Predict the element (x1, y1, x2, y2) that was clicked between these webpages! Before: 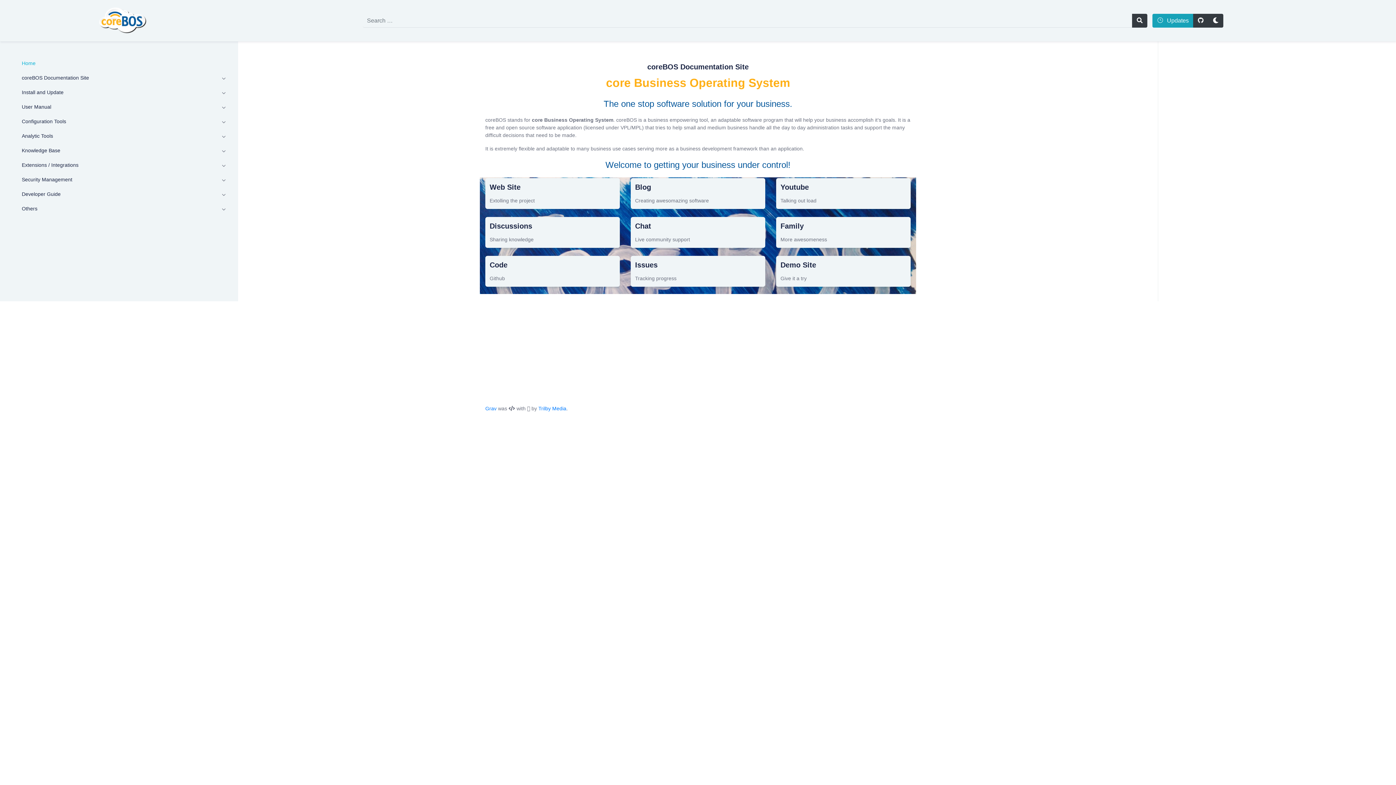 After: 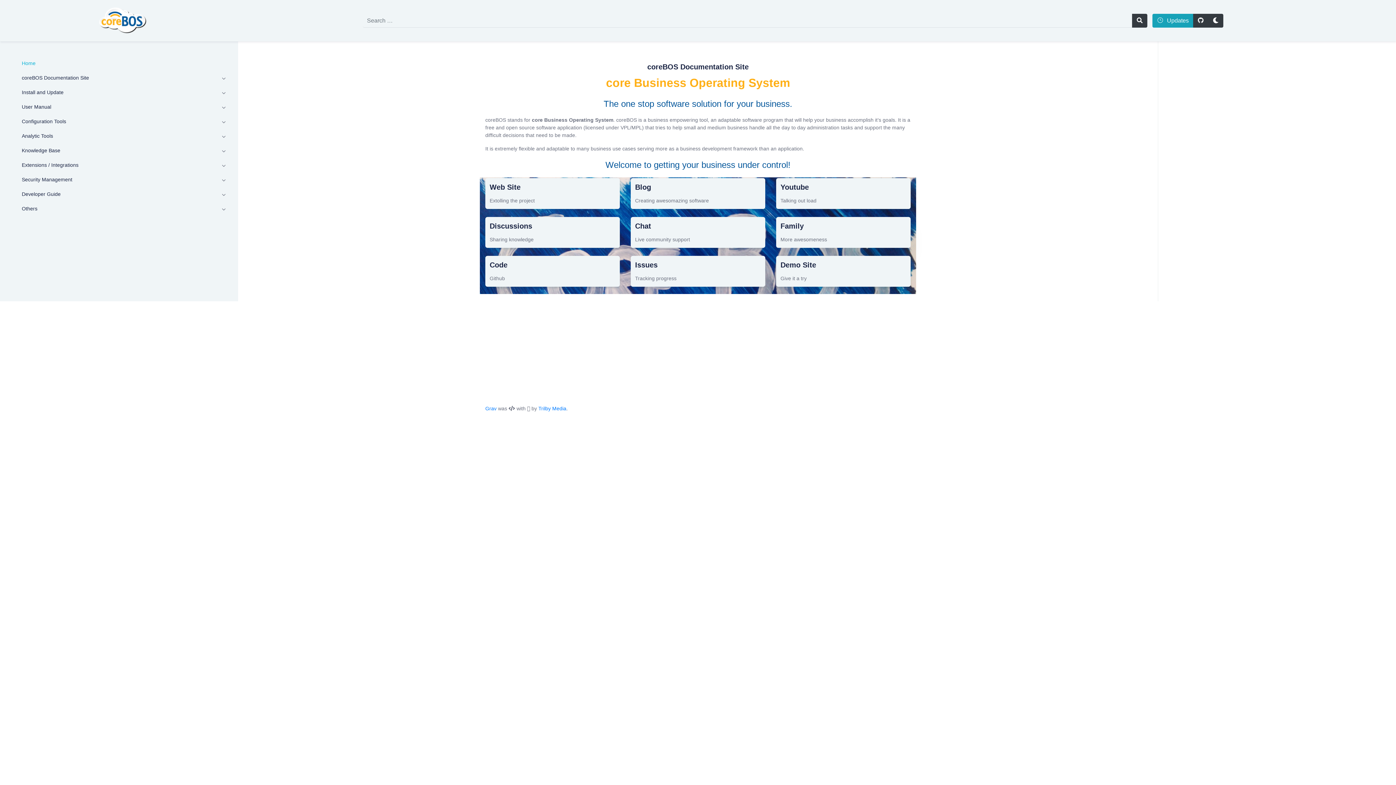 Action: bbox: (776, 217, 910, 248) label: Family

More awesomeness